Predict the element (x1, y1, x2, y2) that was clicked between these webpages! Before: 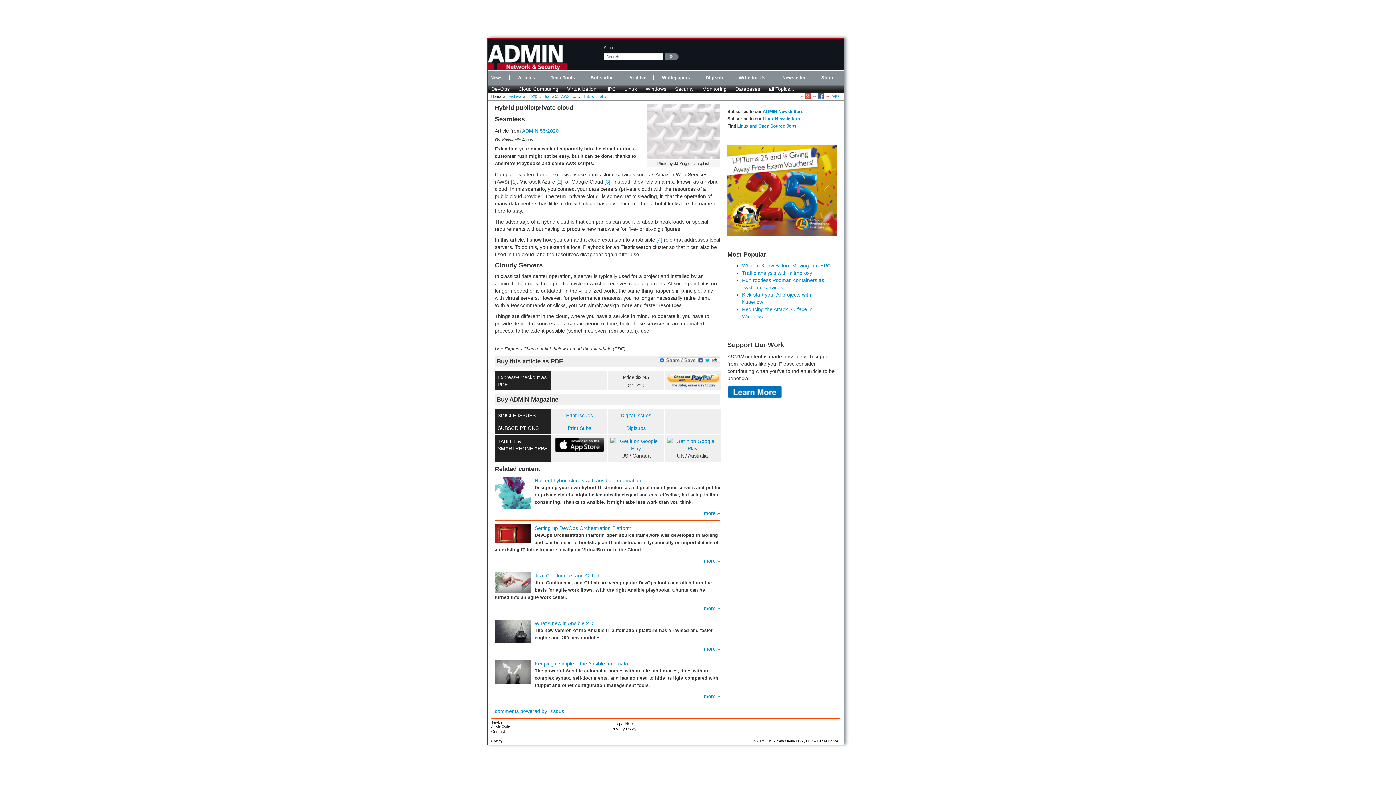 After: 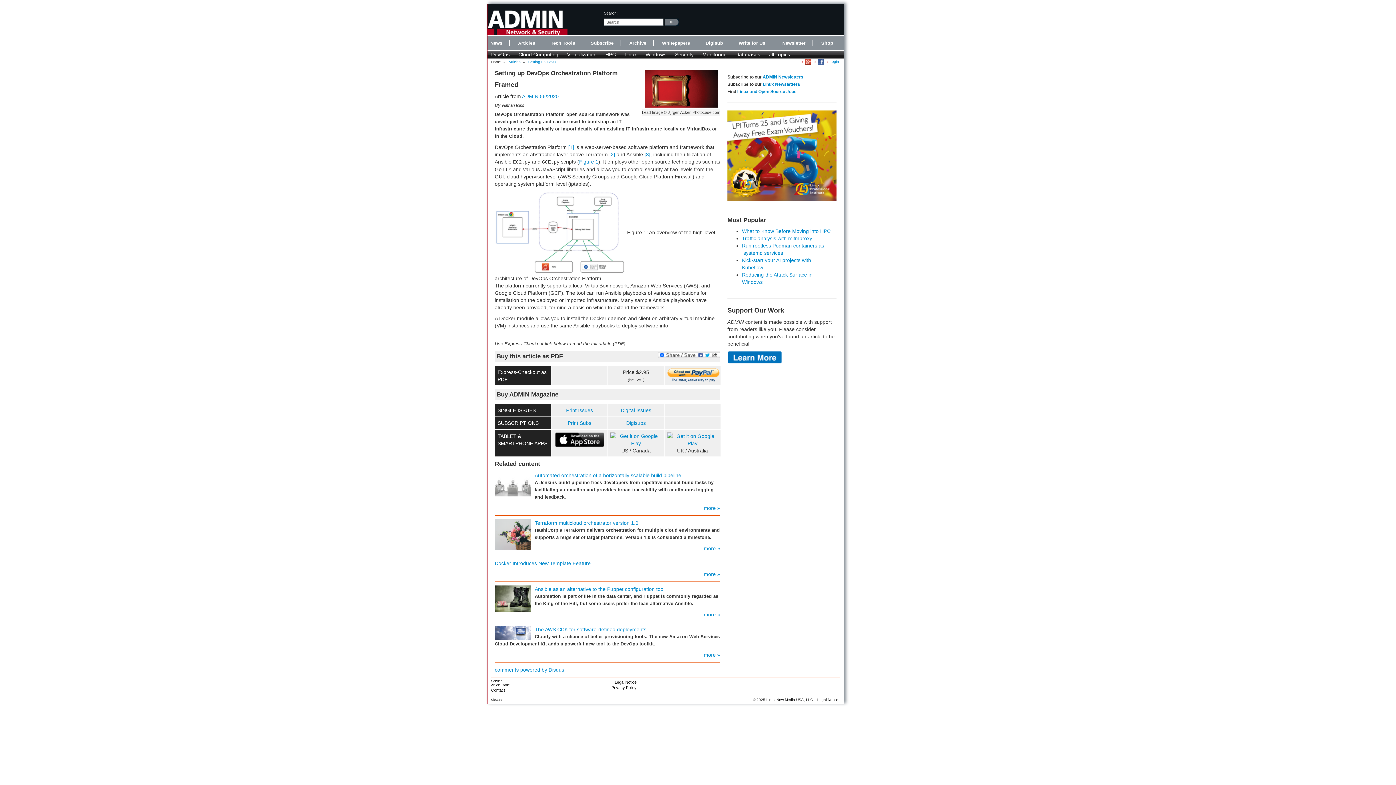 Action: bbox: (704, 558, 720, 564) label: more »